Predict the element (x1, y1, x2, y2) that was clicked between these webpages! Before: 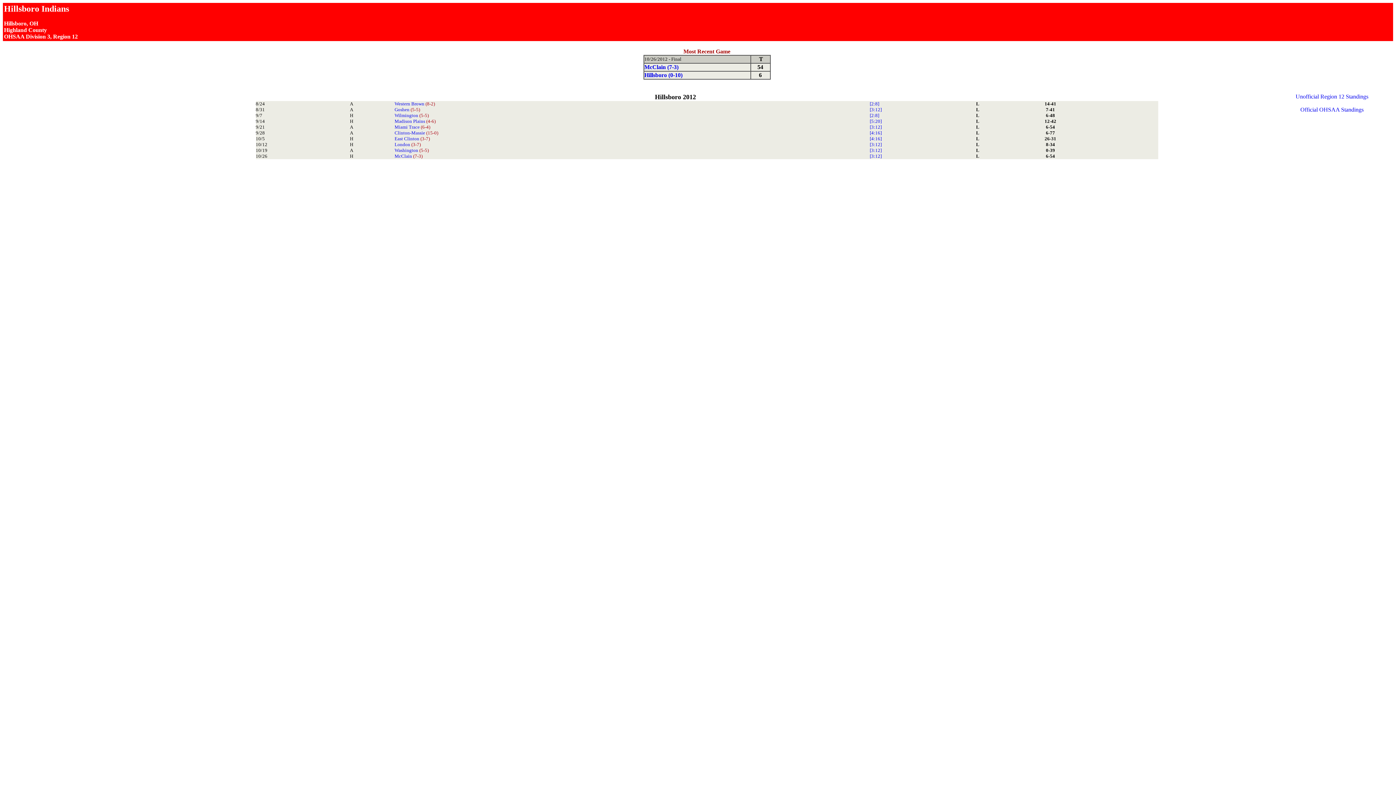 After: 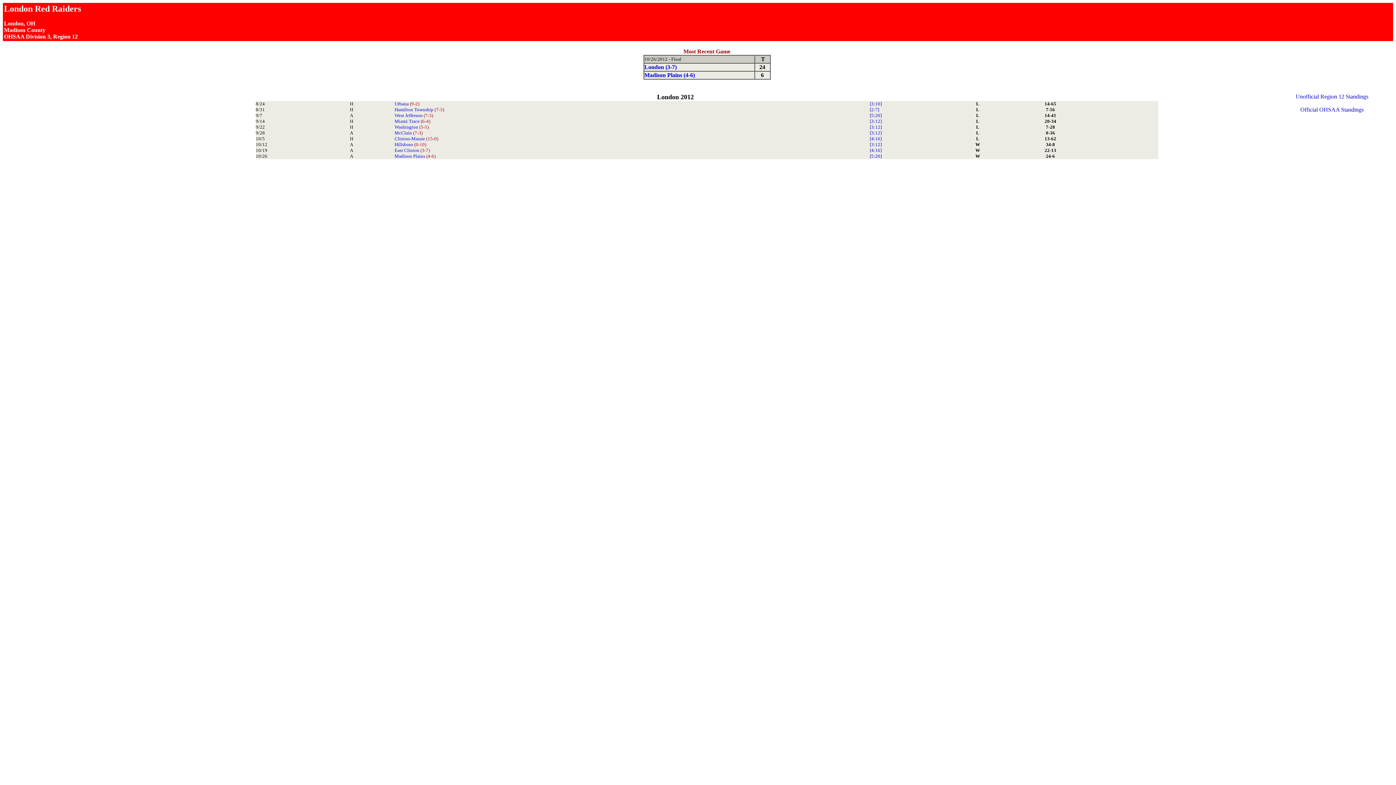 Action: label: London (3-7) bbox: (394, 141, 420, 147)